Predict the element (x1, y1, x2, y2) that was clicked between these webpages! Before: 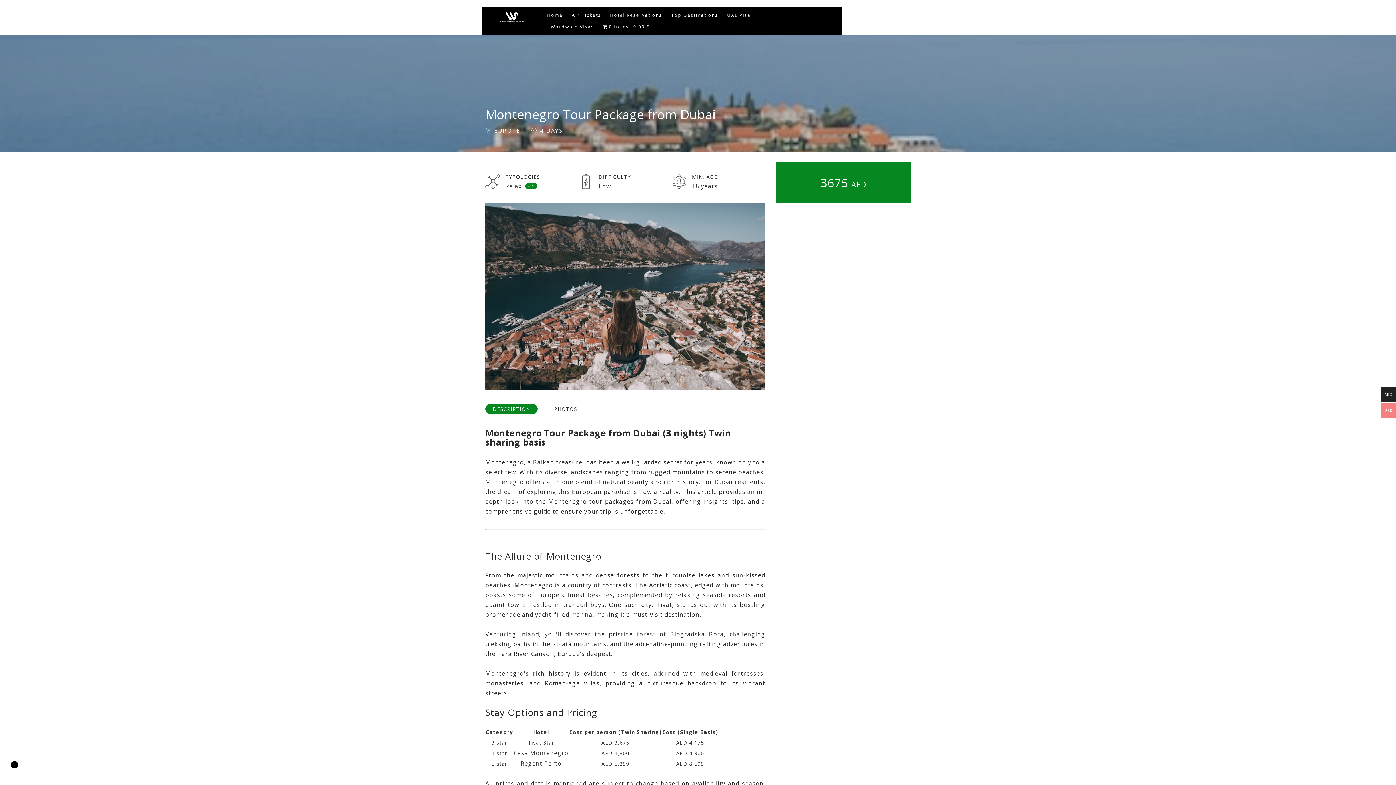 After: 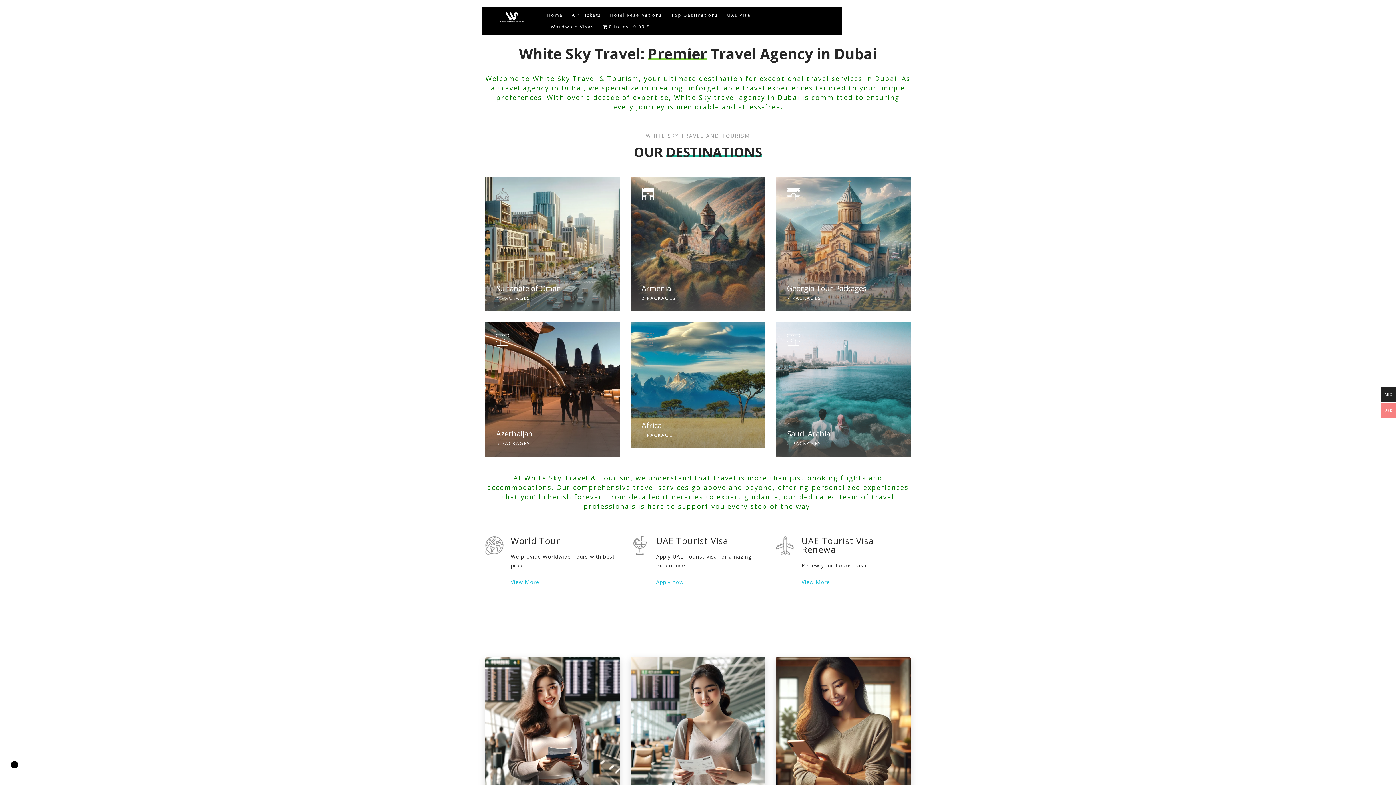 Action: label: Home bbox: (547, 9, 566, 21)